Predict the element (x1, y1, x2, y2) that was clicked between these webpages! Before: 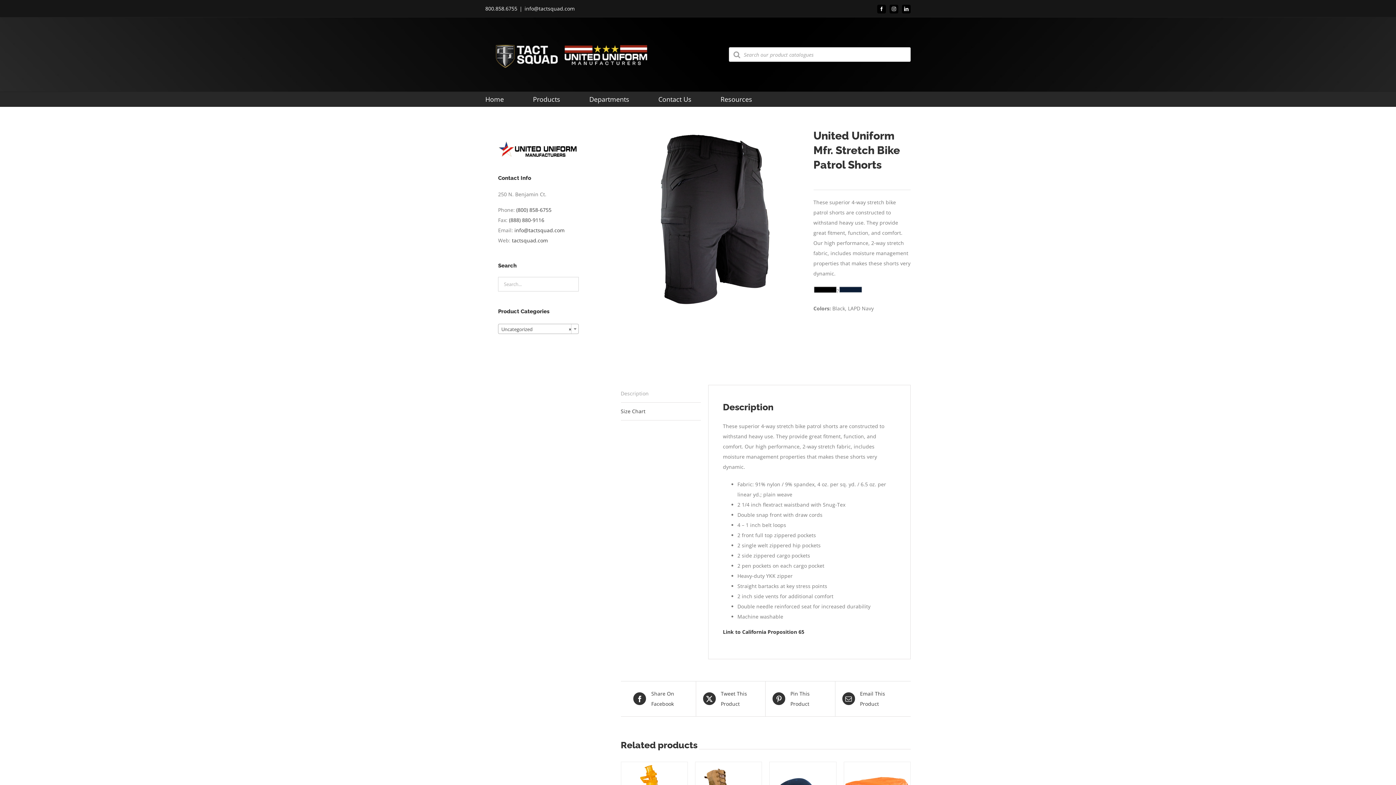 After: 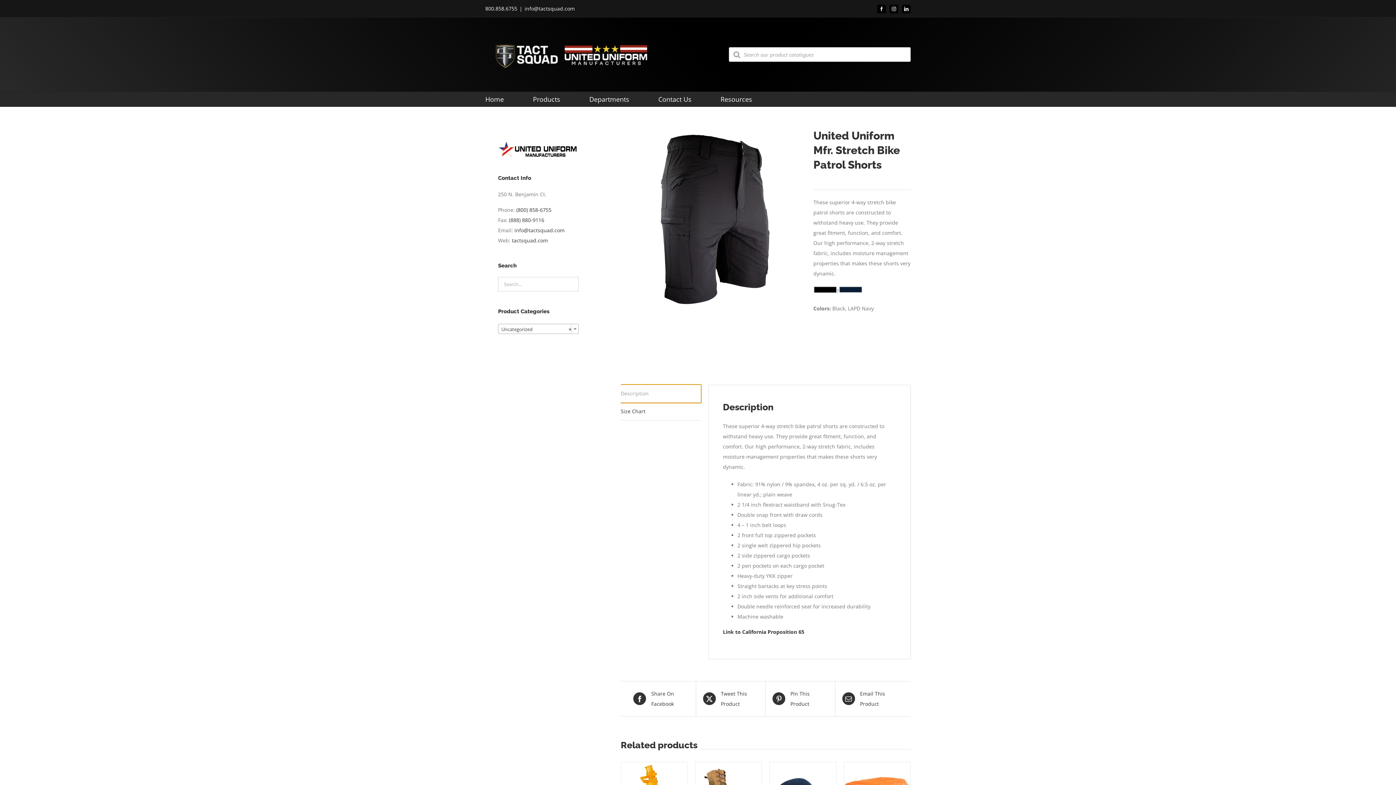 Action: label: Description bbox: (620, 385, 700, 402)